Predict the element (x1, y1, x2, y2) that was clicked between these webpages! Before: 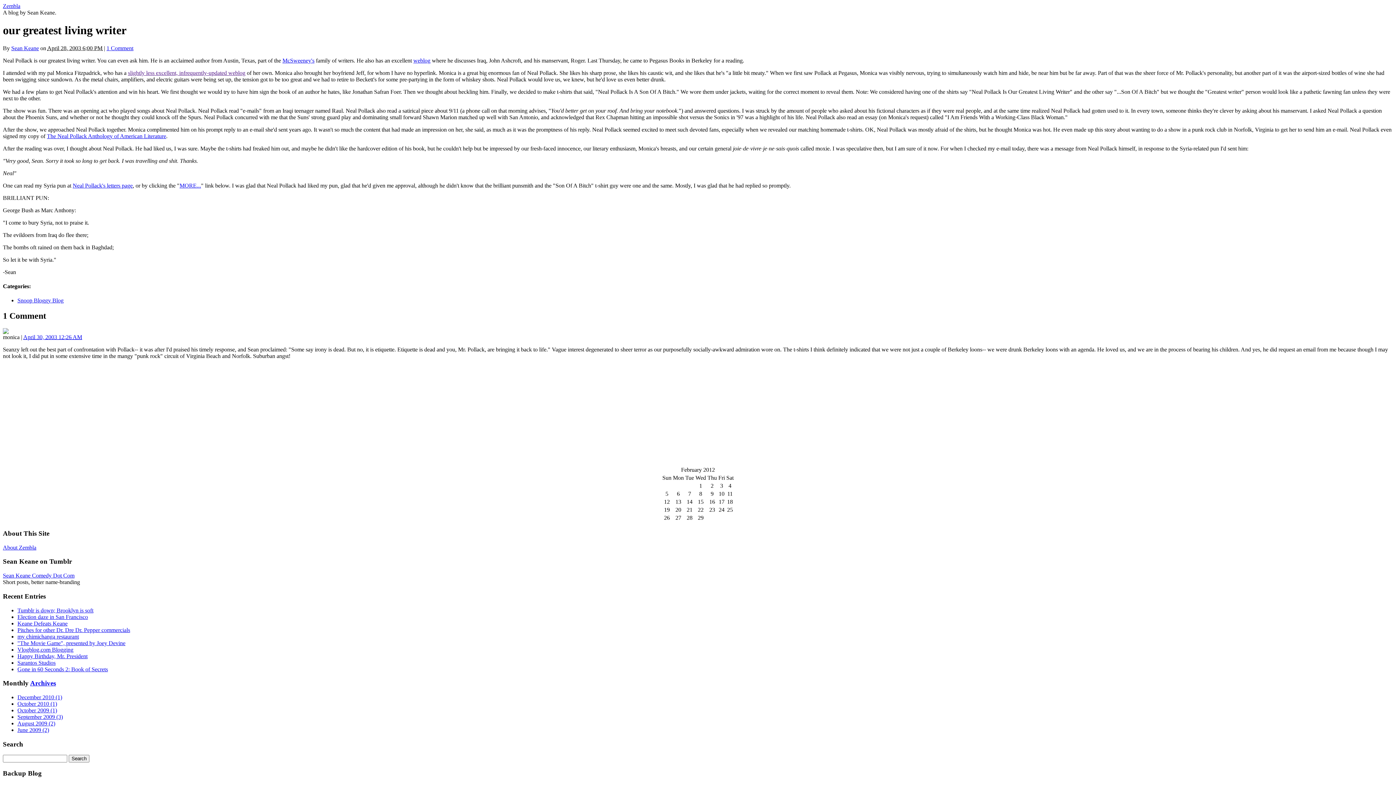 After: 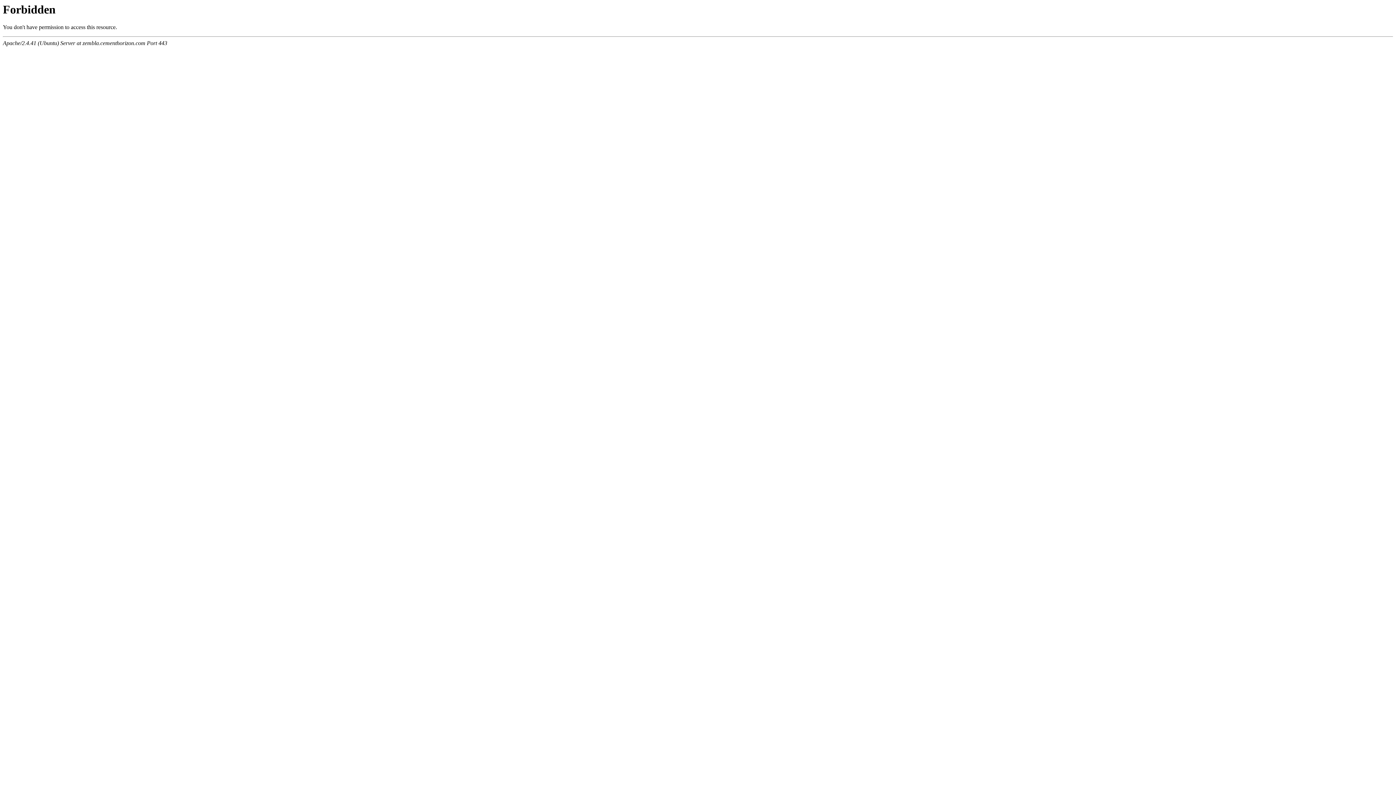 Action: bbox: (17, 653, 87, 659) label: Happy Birthday, Mr. President